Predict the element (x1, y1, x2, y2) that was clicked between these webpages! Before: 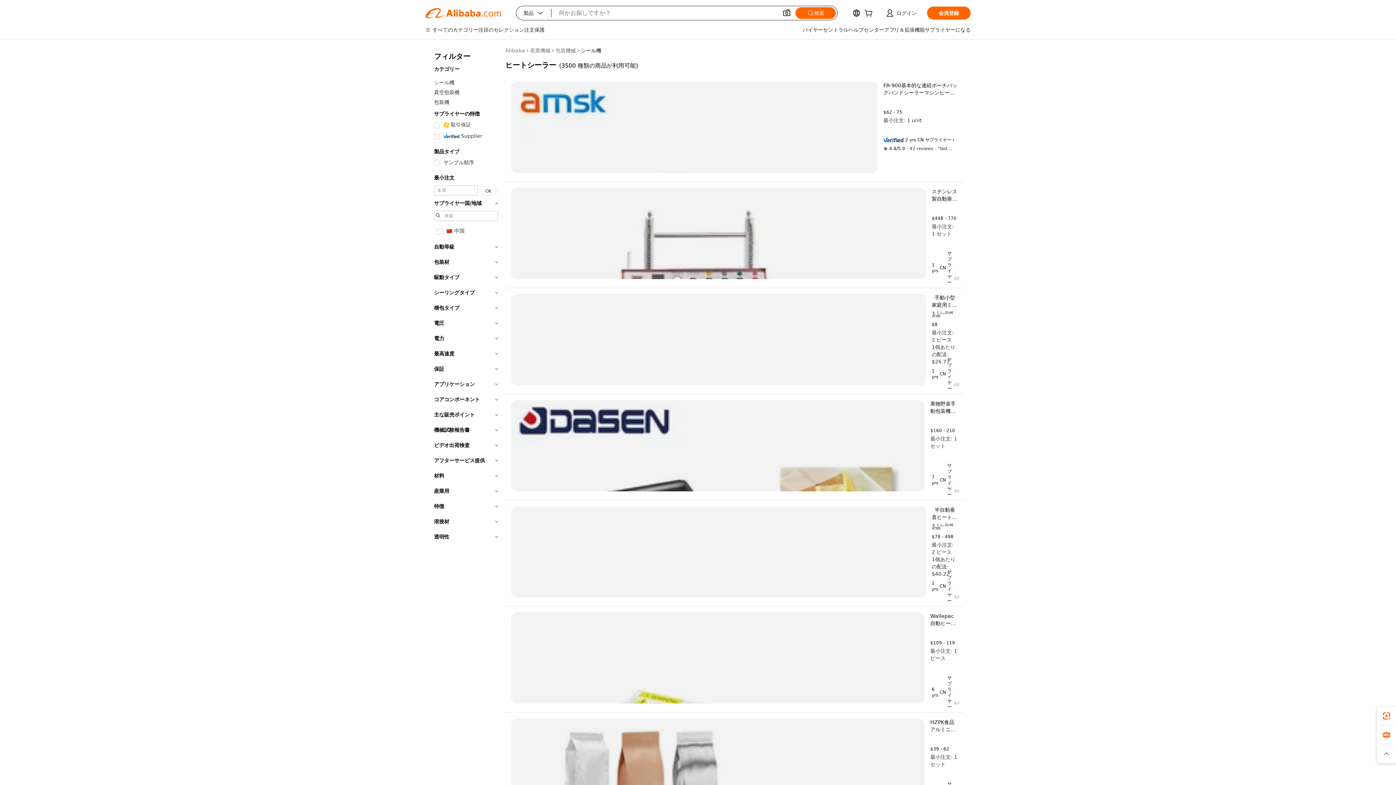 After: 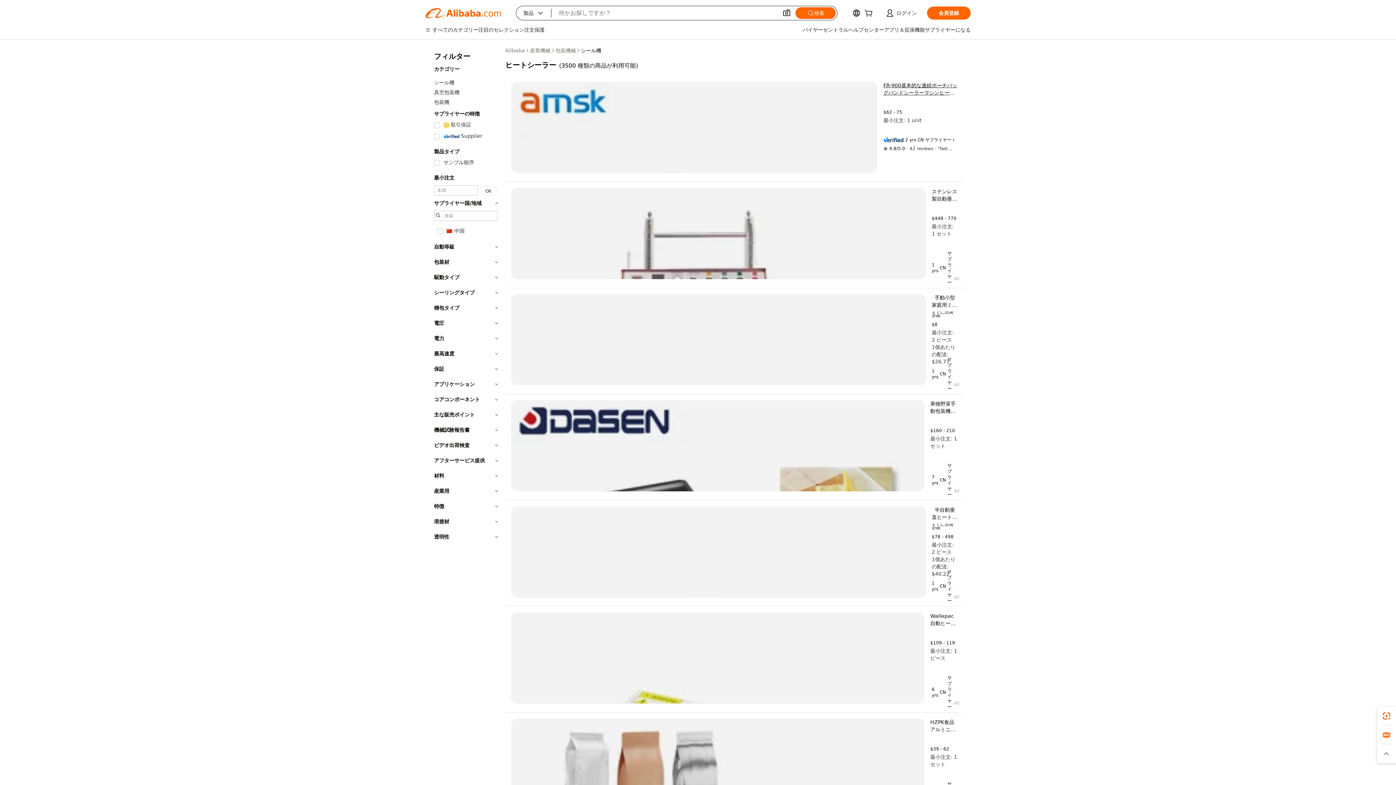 Action: bbox: (883, 81, 957, 96) label: FR-900基本的な連続ポーチバッグバンドシーラーマシンヒートシール水平デジタル温度制御シーリングマシン